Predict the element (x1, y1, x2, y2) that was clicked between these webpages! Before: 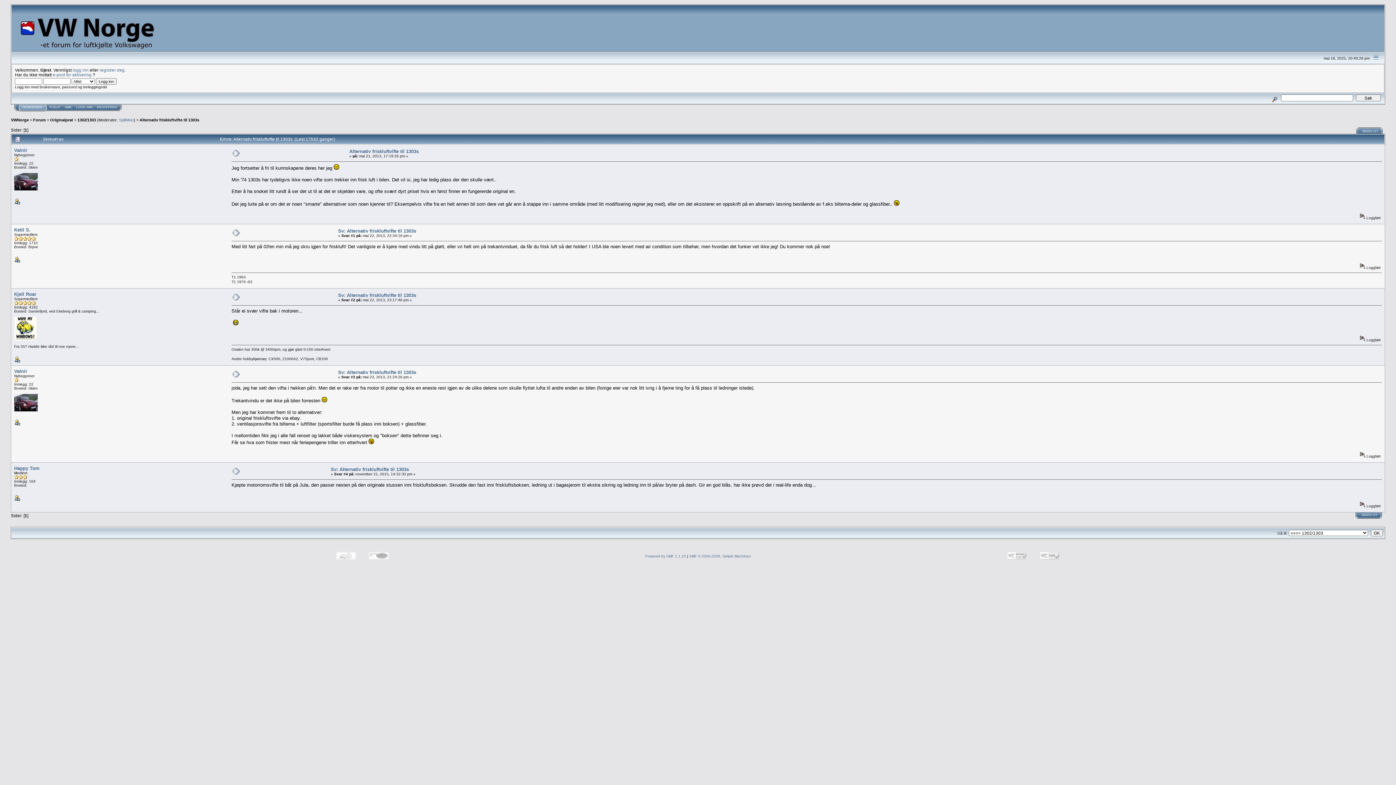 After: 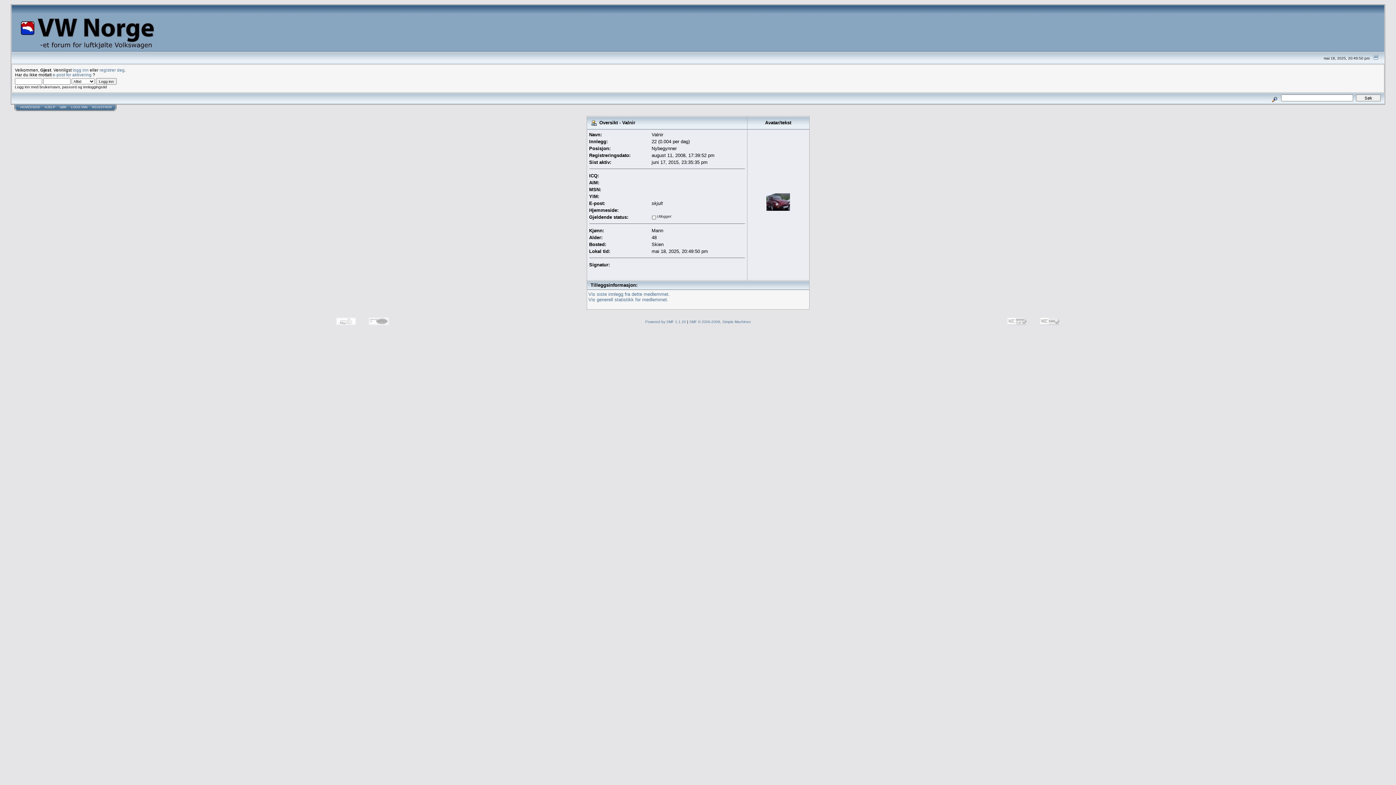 Action: bbox: (14, 422, 20, 426)